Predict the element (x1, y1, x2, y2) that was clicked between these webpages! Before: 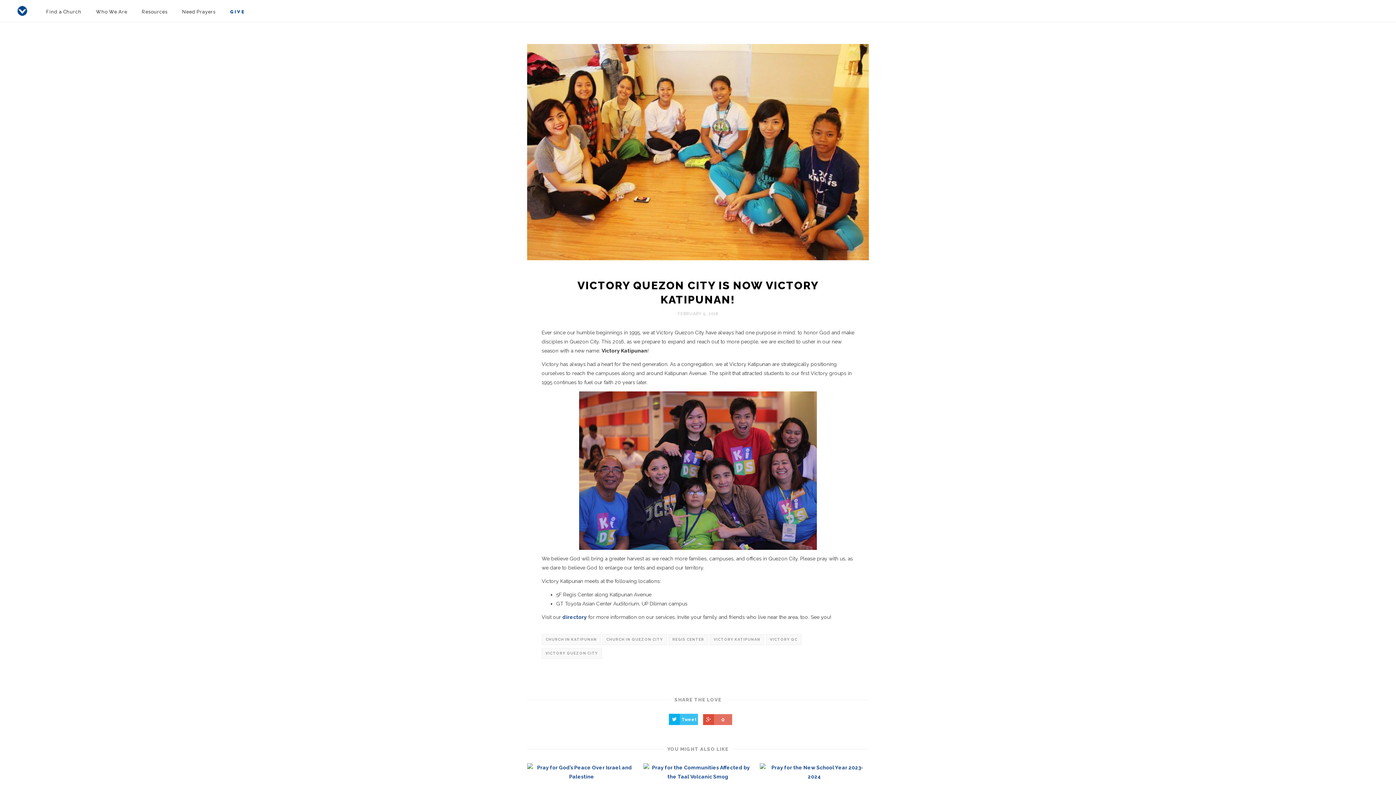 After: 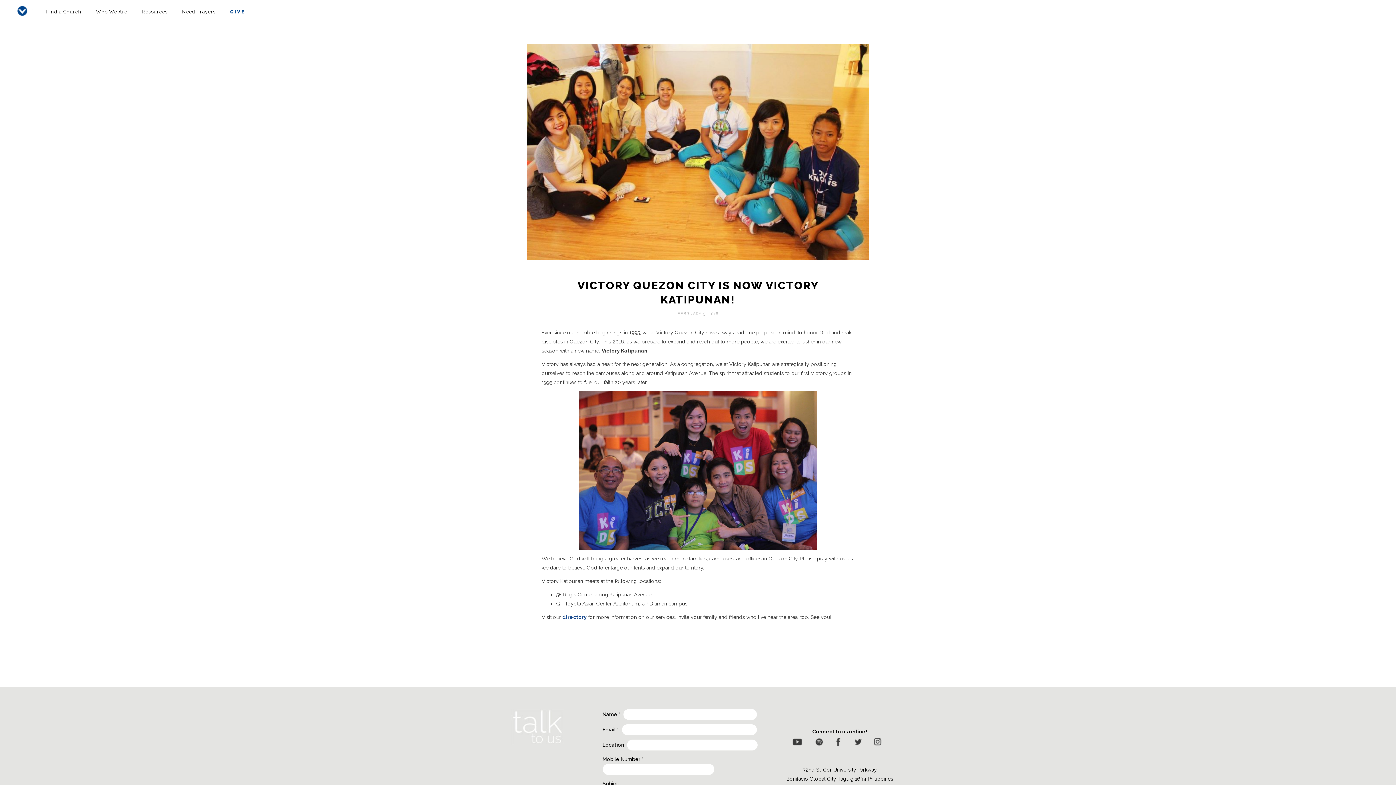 Action: bbox: (766, 634, 801, 645) label: VICTORY QC